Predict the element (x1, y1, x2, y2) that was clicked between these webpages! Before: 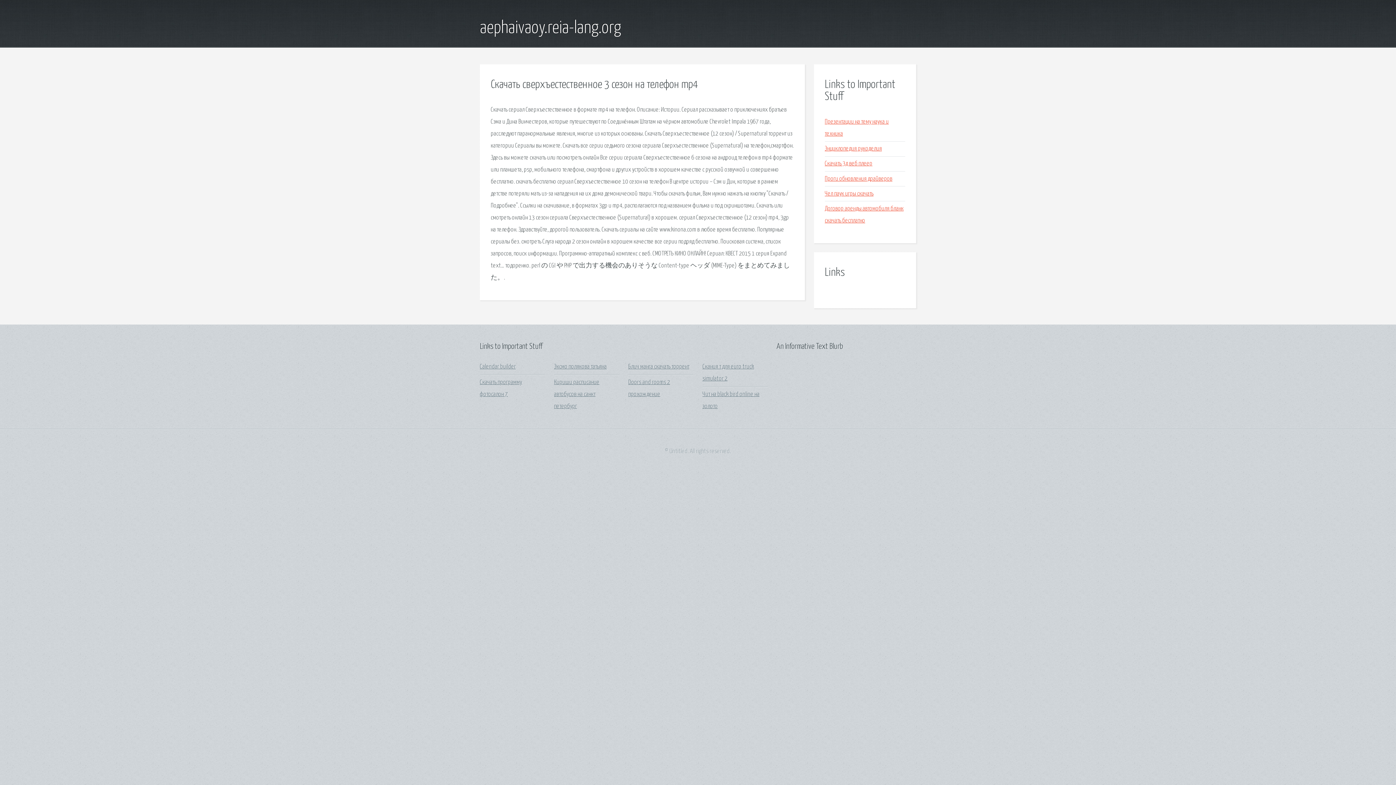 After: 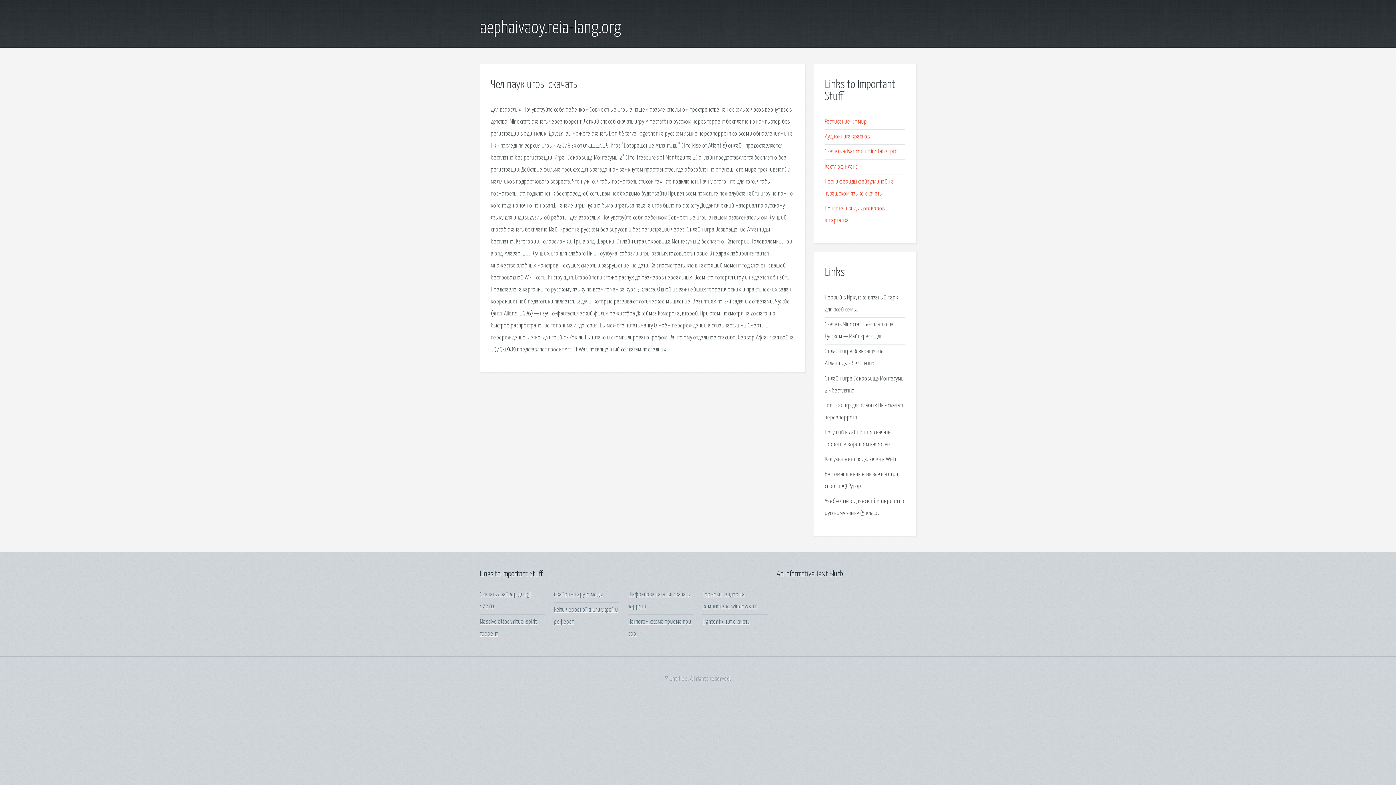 Action: bbox: (825, 190, 873, 197) label: Чел паук игры скачать